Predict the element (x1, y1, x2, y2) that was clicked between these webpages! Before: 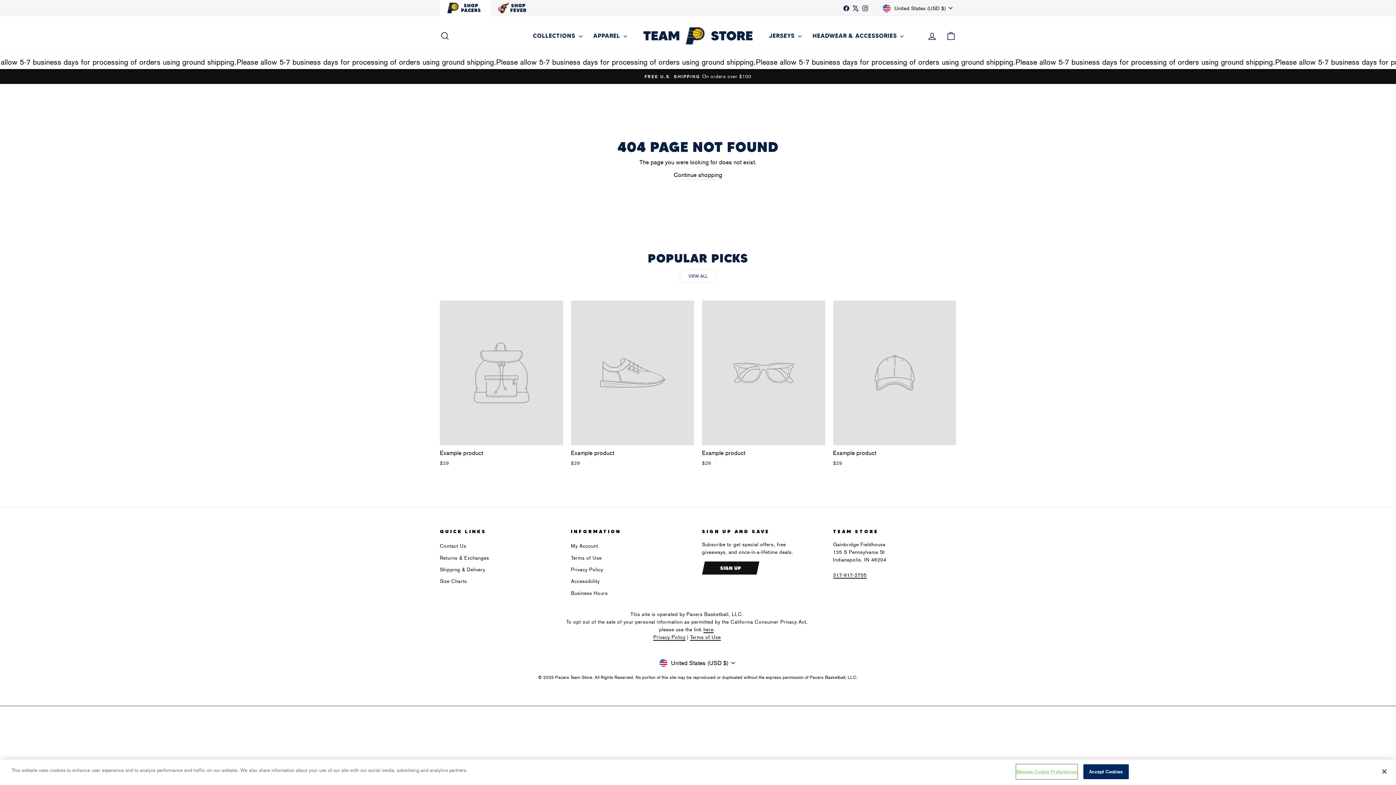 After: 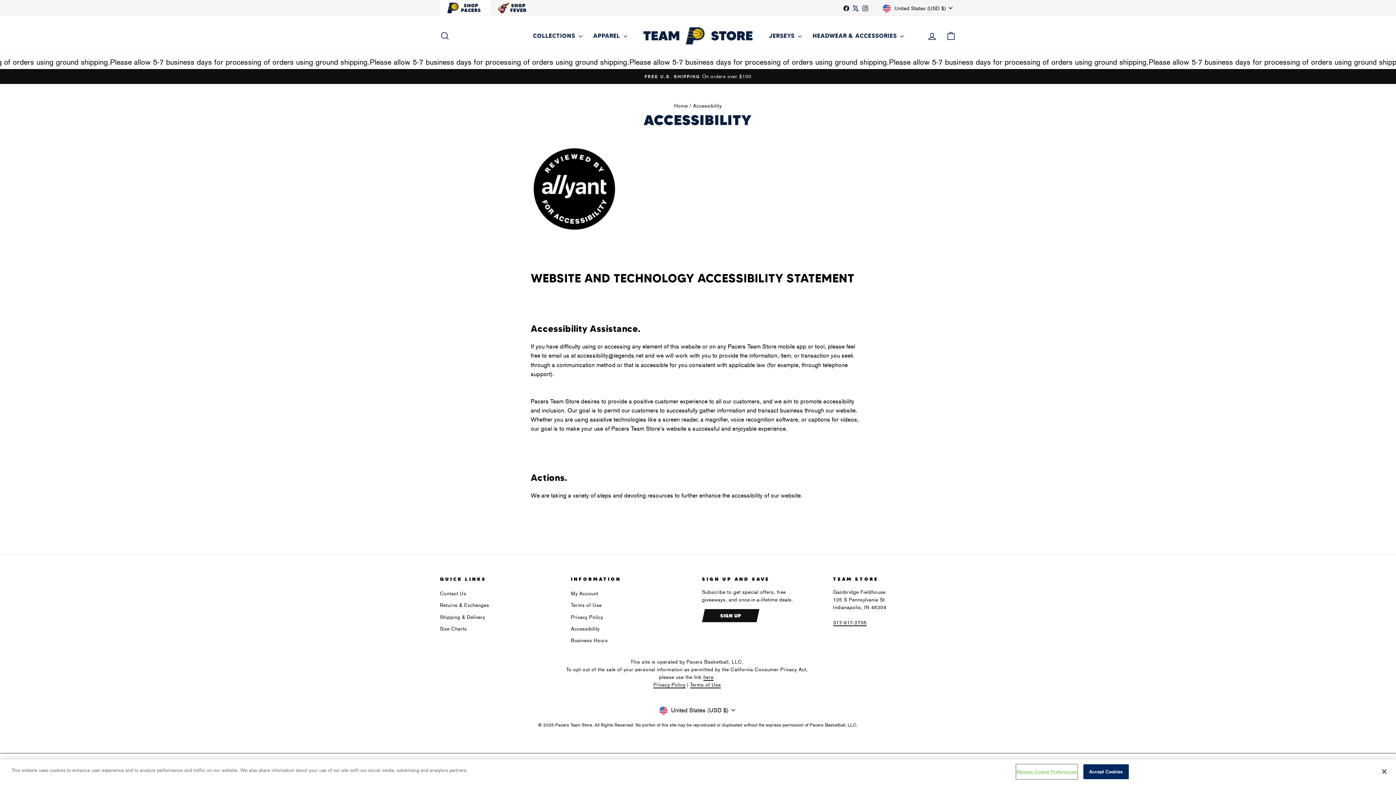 Action: label: Accessibility bbox: (571, 576, 599, 587)